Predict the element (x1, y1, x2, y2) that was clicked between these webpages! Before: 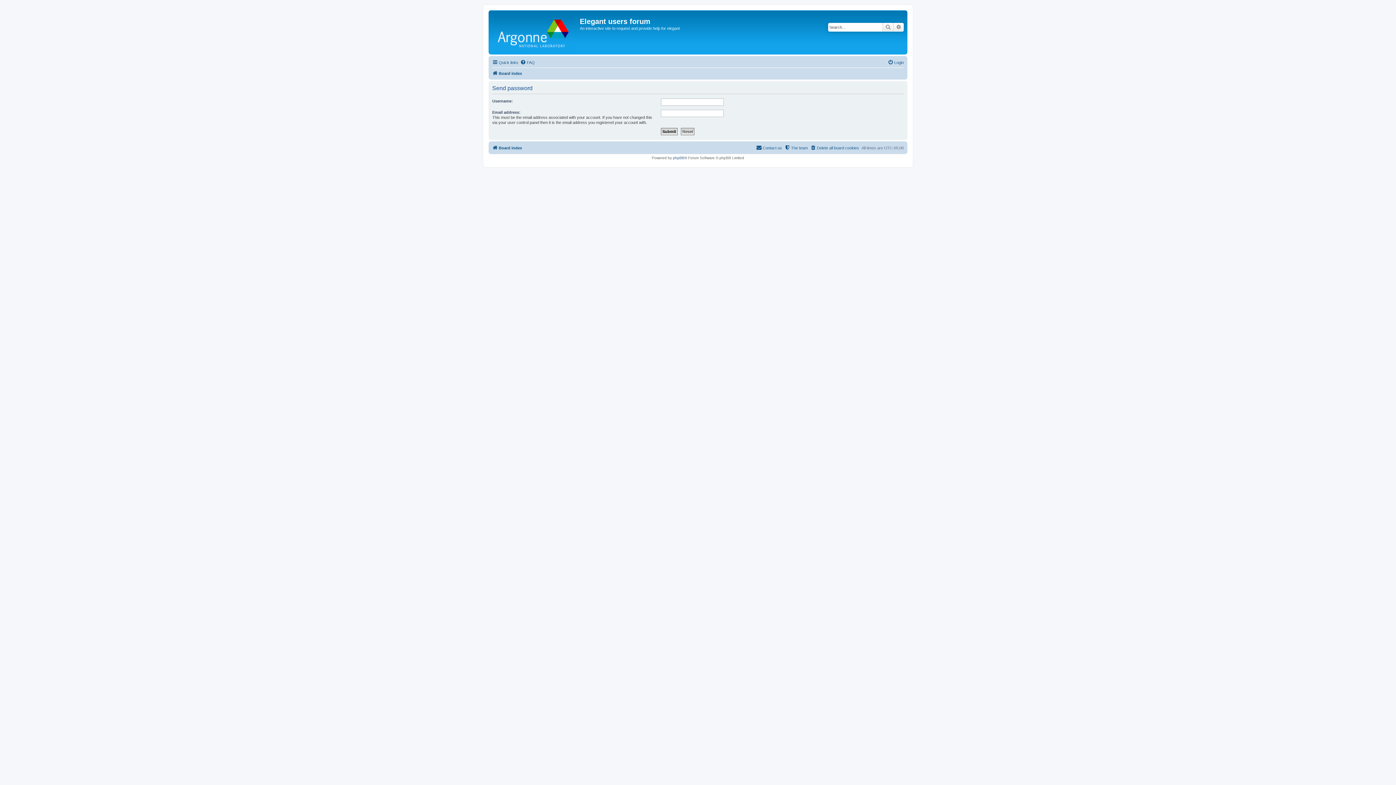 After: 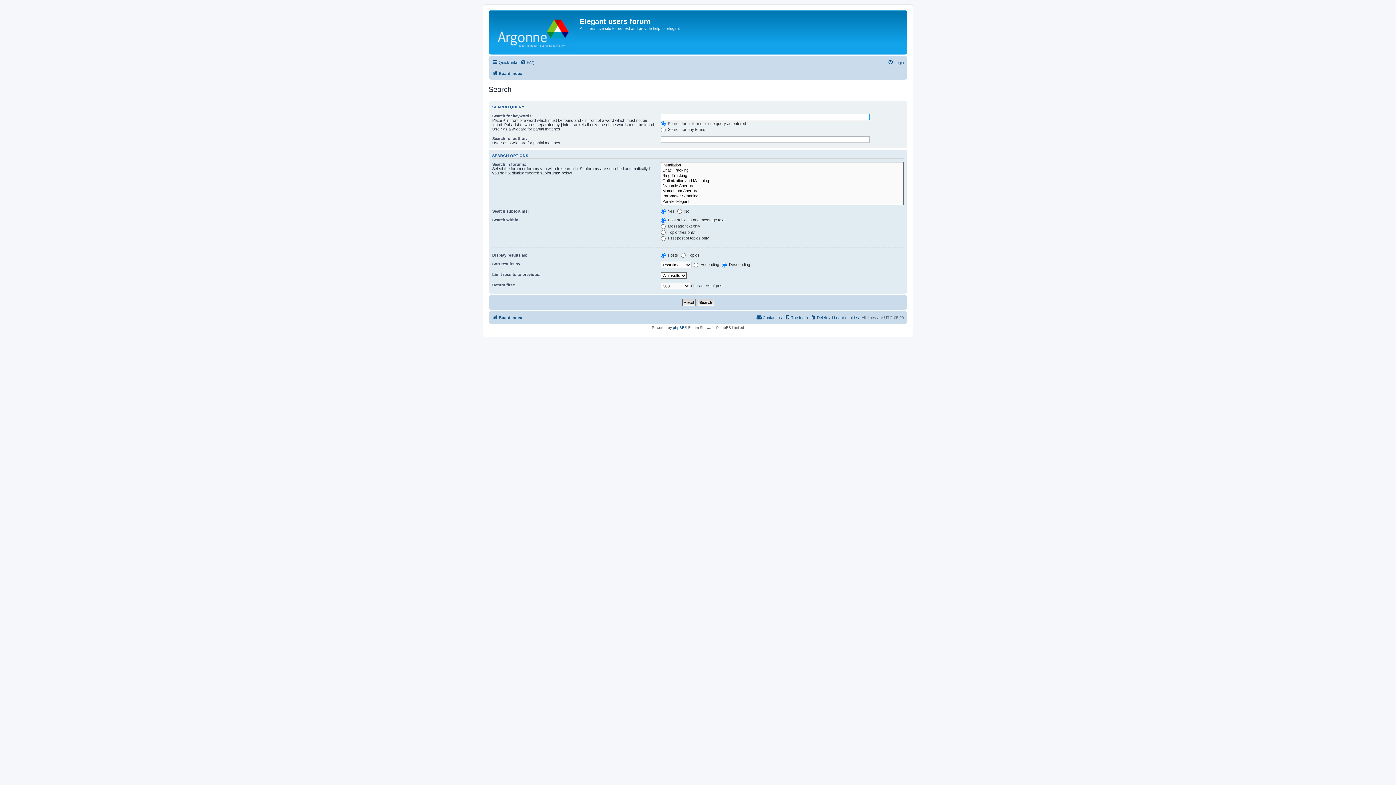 Action: label: Advanced search bbox: (893, 22, 904, 31)